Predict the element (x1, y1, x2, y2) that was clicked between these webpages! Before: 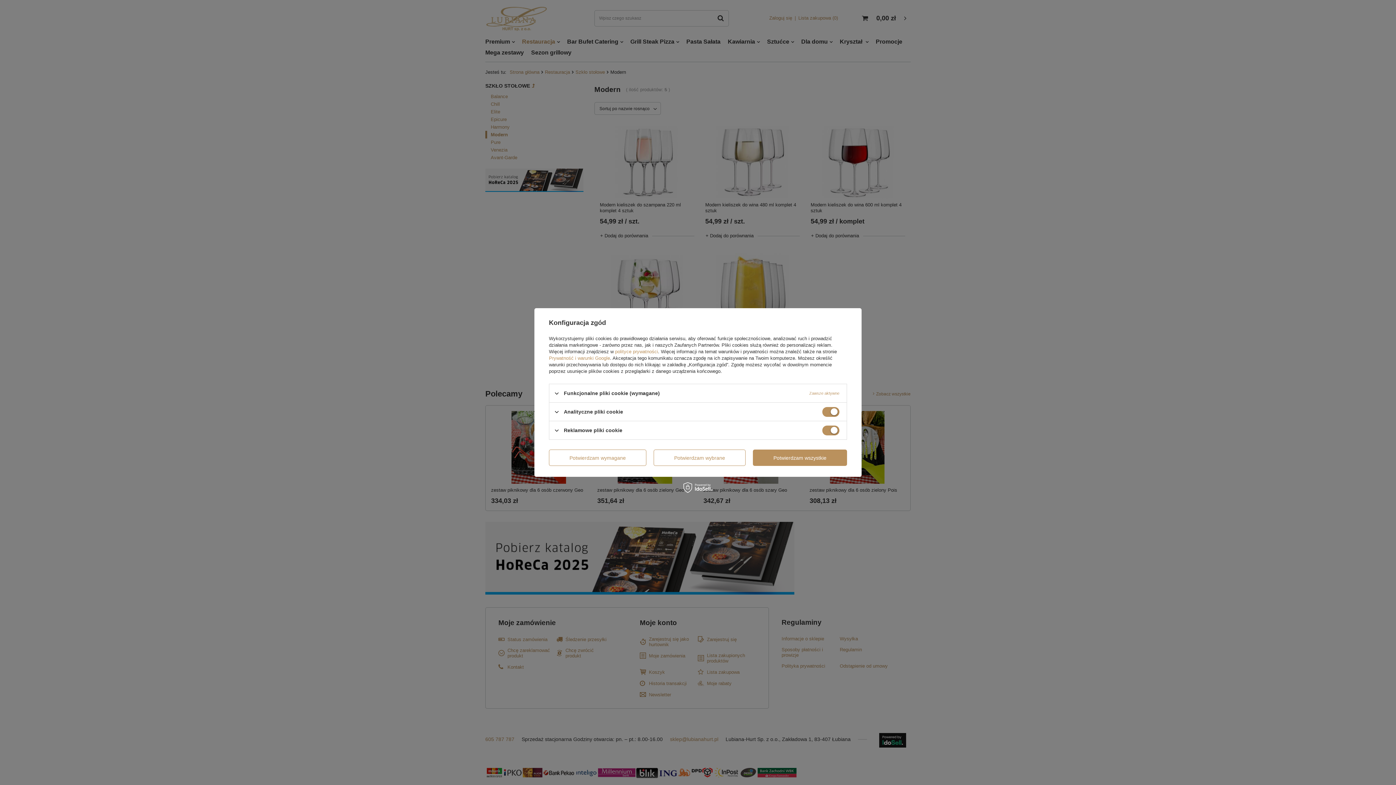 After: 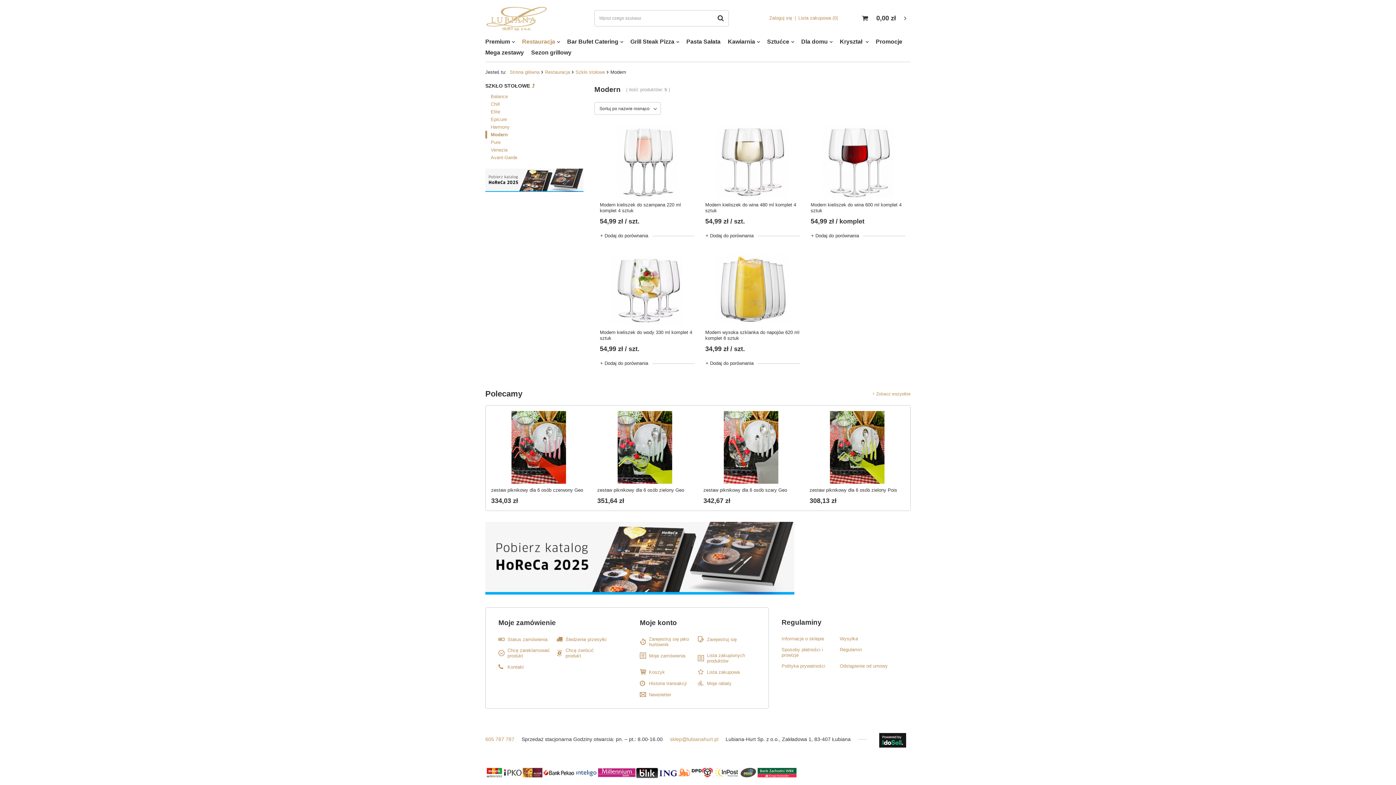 Action: bbox: (753, 449, 847, 466) label: Potwierdzam wszystkie